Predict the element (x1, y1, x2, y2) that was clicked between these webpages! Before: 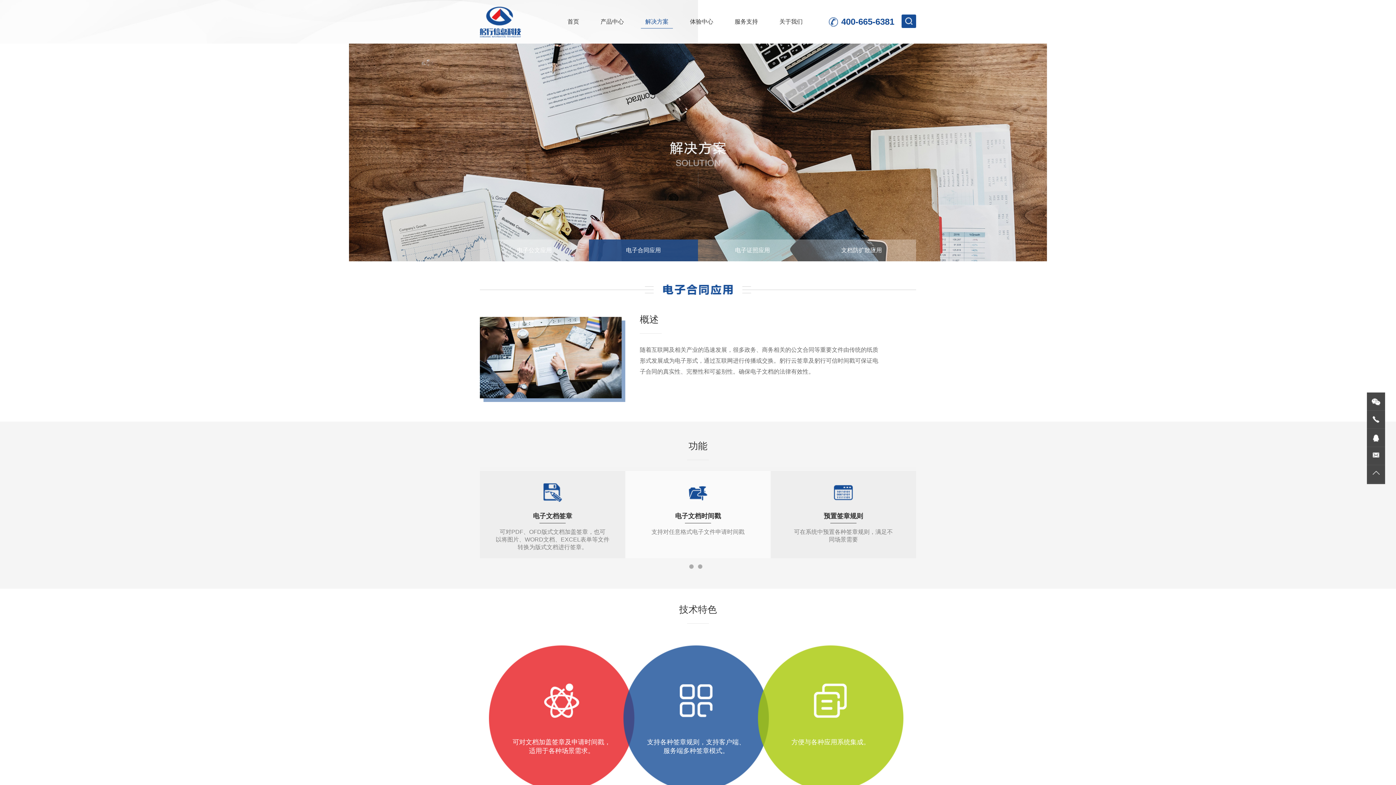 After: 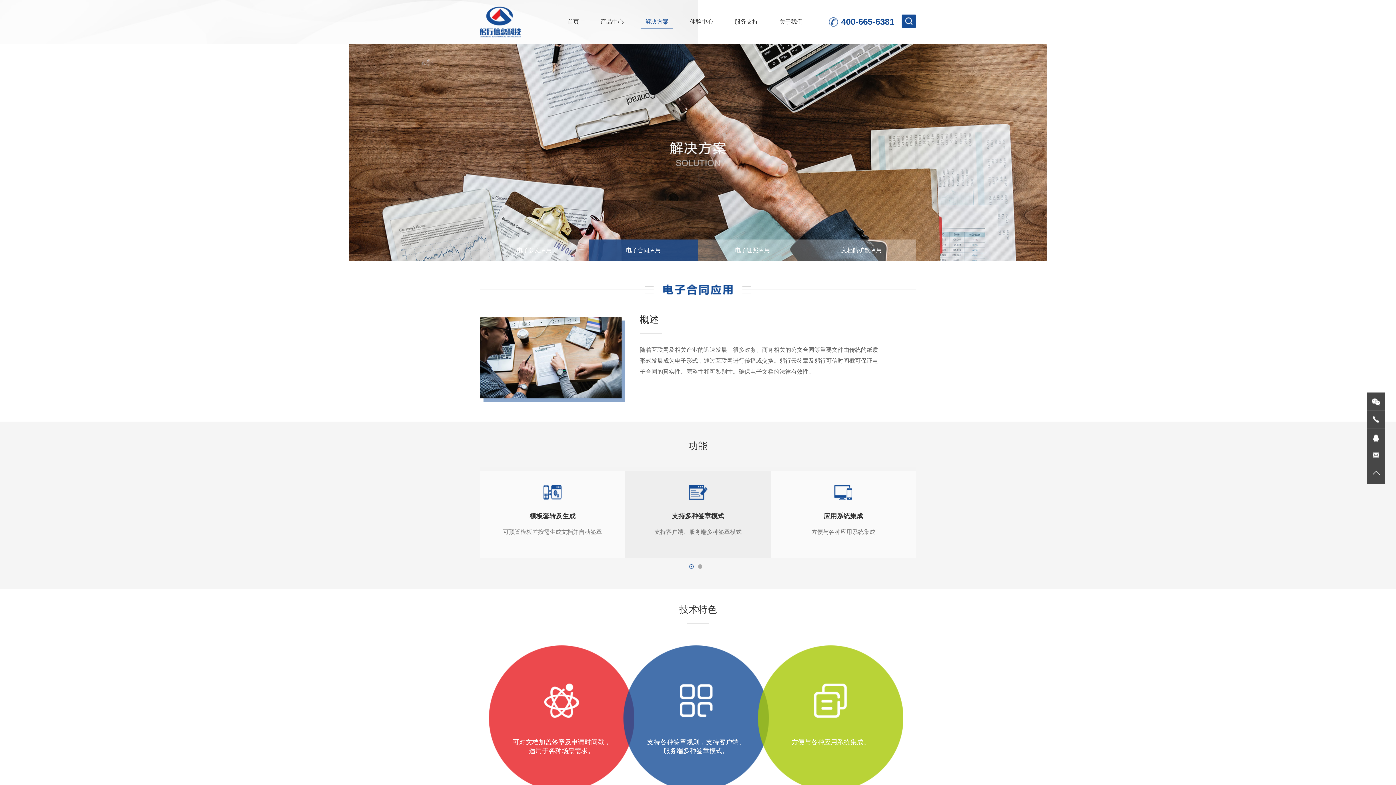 Action: bbox: (689, 564, 693, 569)